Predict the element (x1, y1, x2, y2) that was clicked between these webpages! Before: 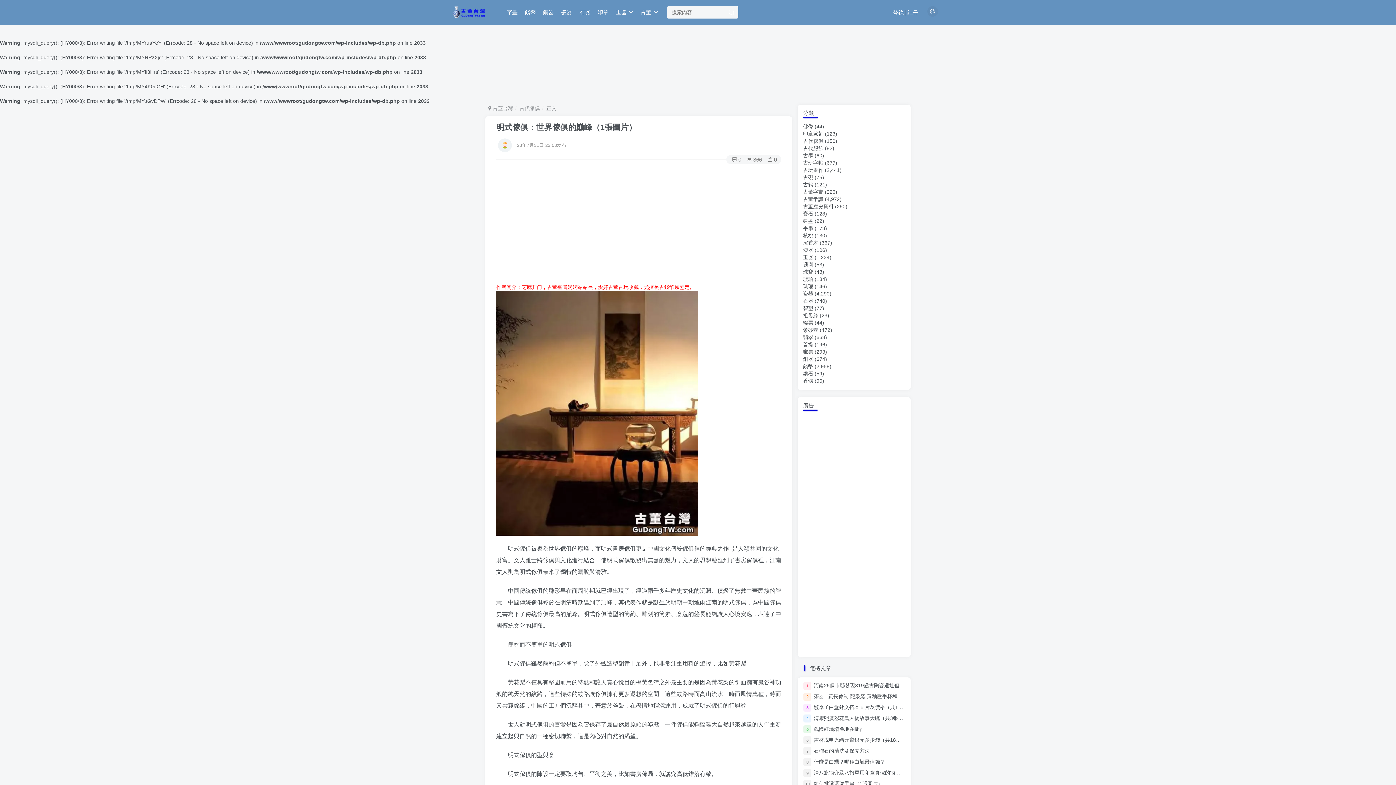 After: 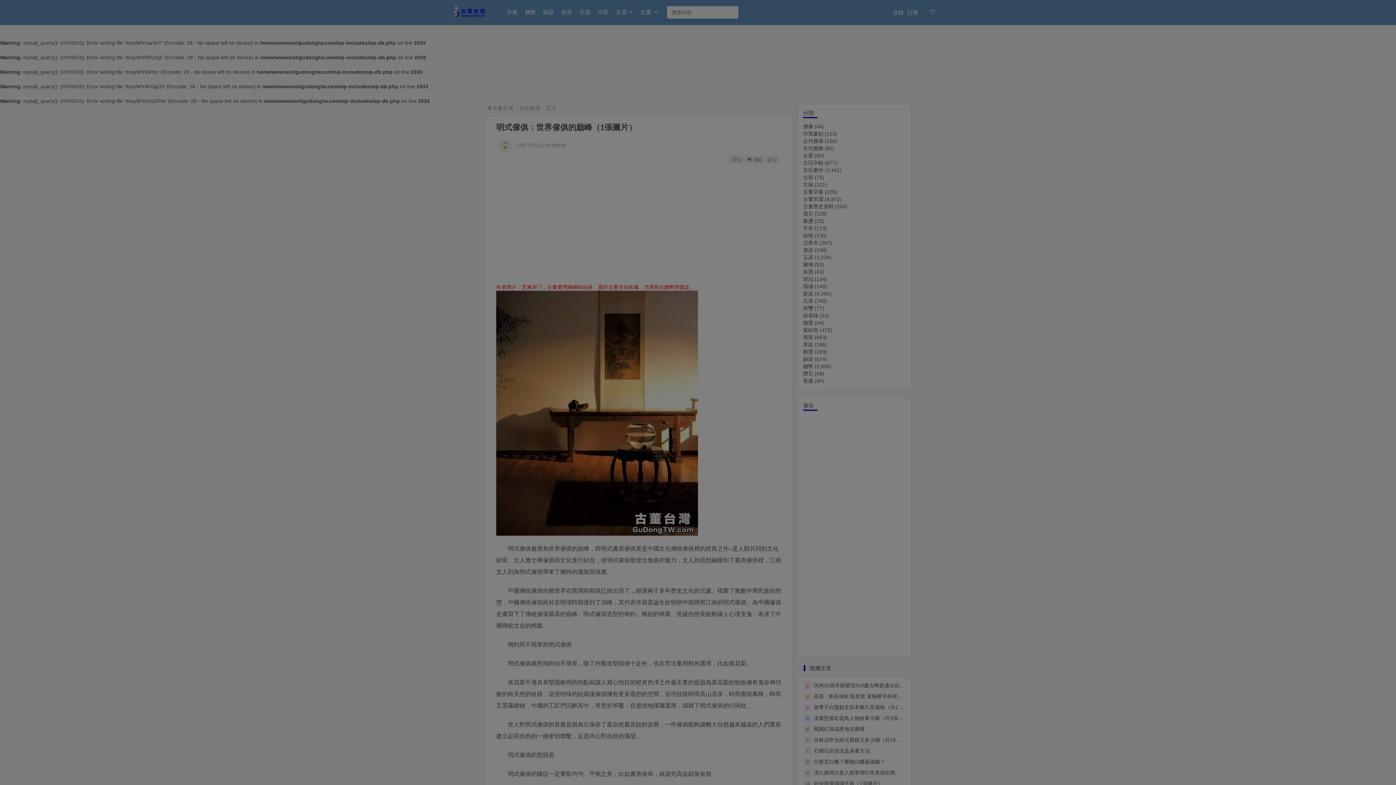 Action: label: 註冊 bbox: (907, 9, 918, 15)